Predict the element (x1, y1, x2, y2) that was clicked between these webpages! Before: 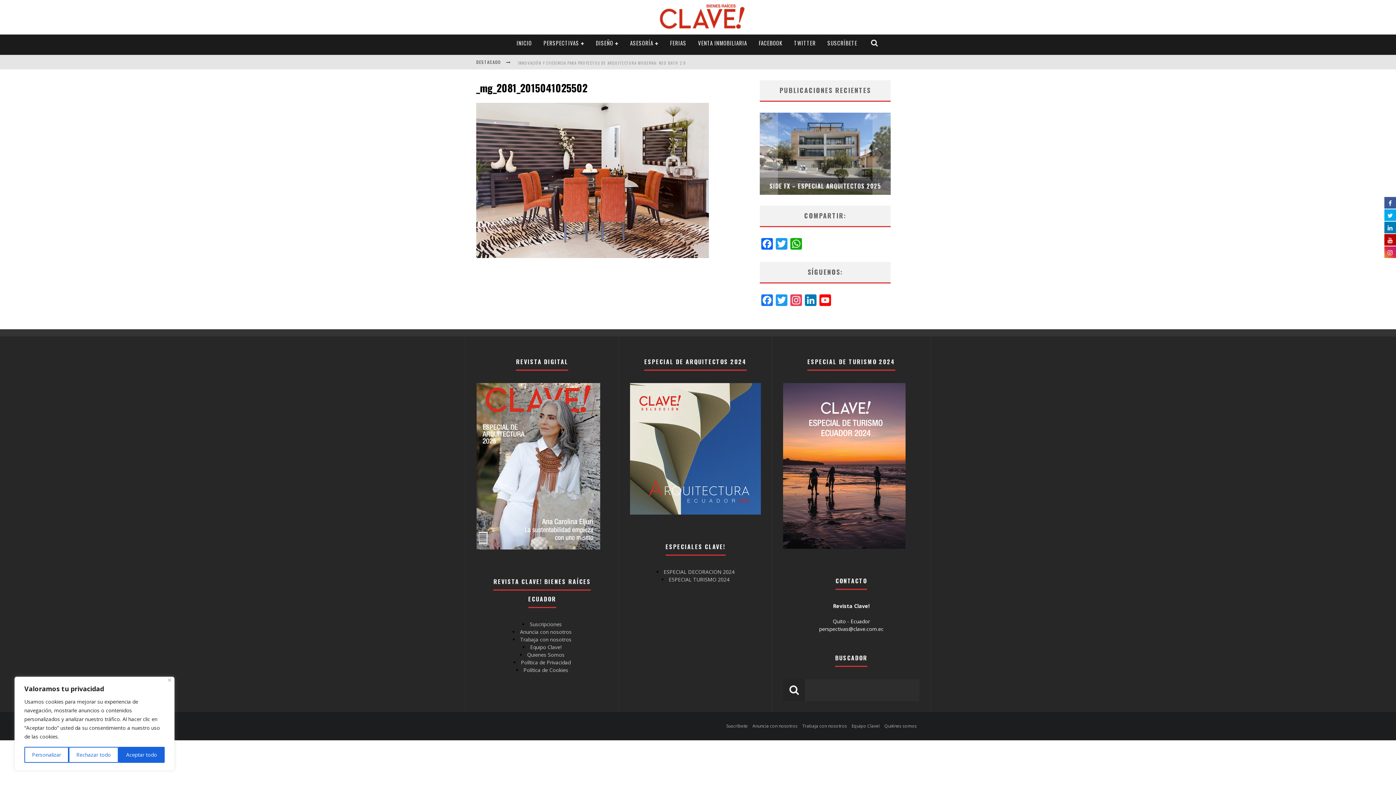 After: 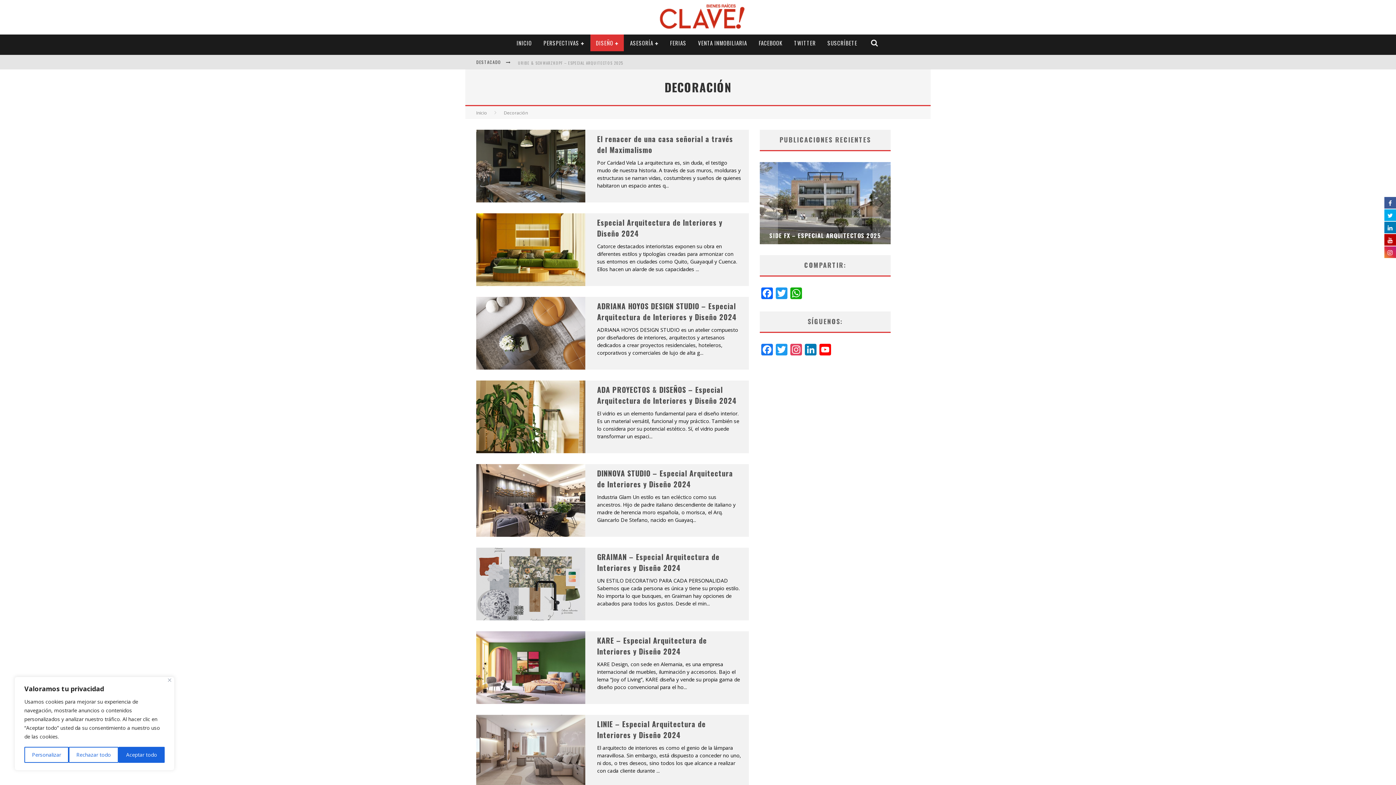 Action: label: ESPECIAL DECORACION 2024 bbox: (663, 568, 734, 575)